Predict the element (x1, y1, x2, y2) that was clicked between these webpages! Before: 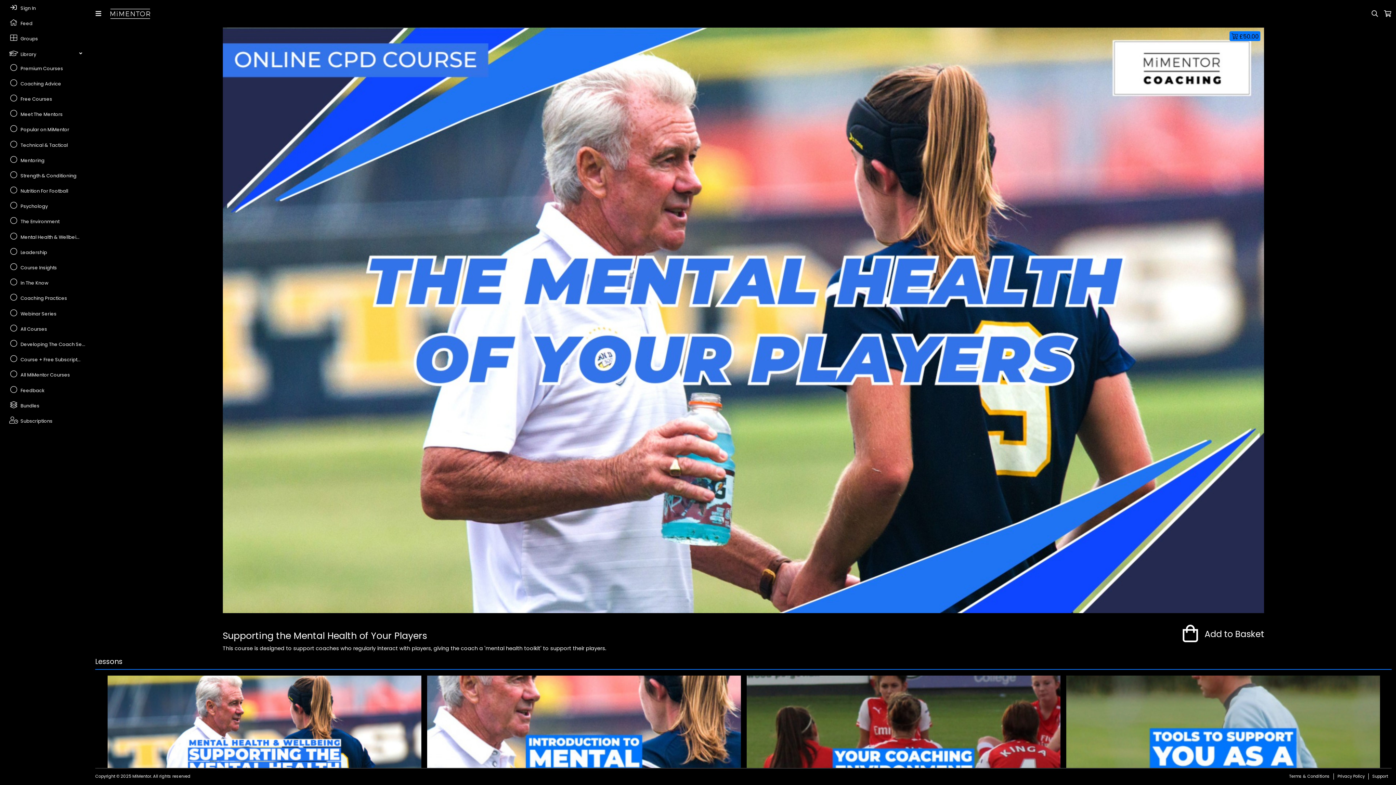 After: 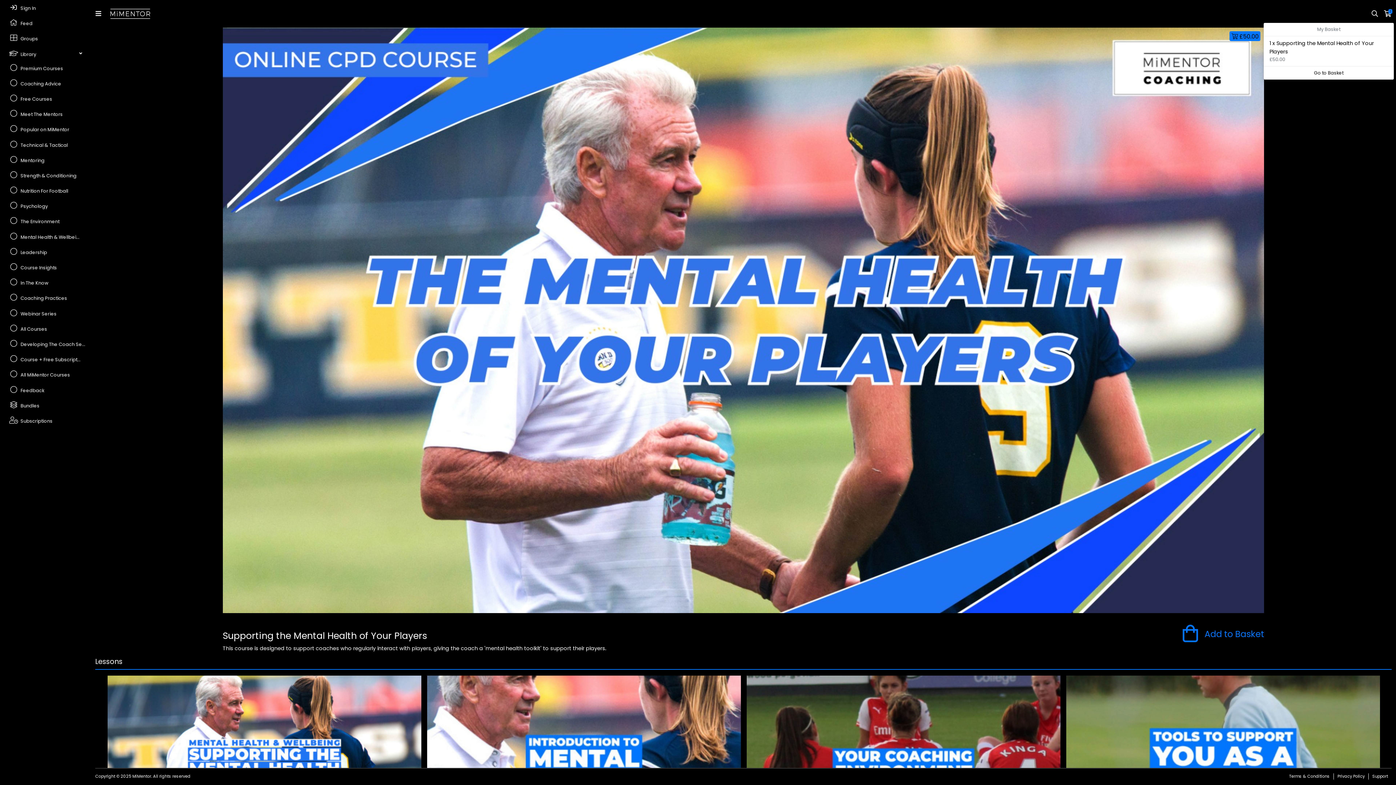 Action: label:  Add to Basket bbox: (1183, 622, 1264, 646)